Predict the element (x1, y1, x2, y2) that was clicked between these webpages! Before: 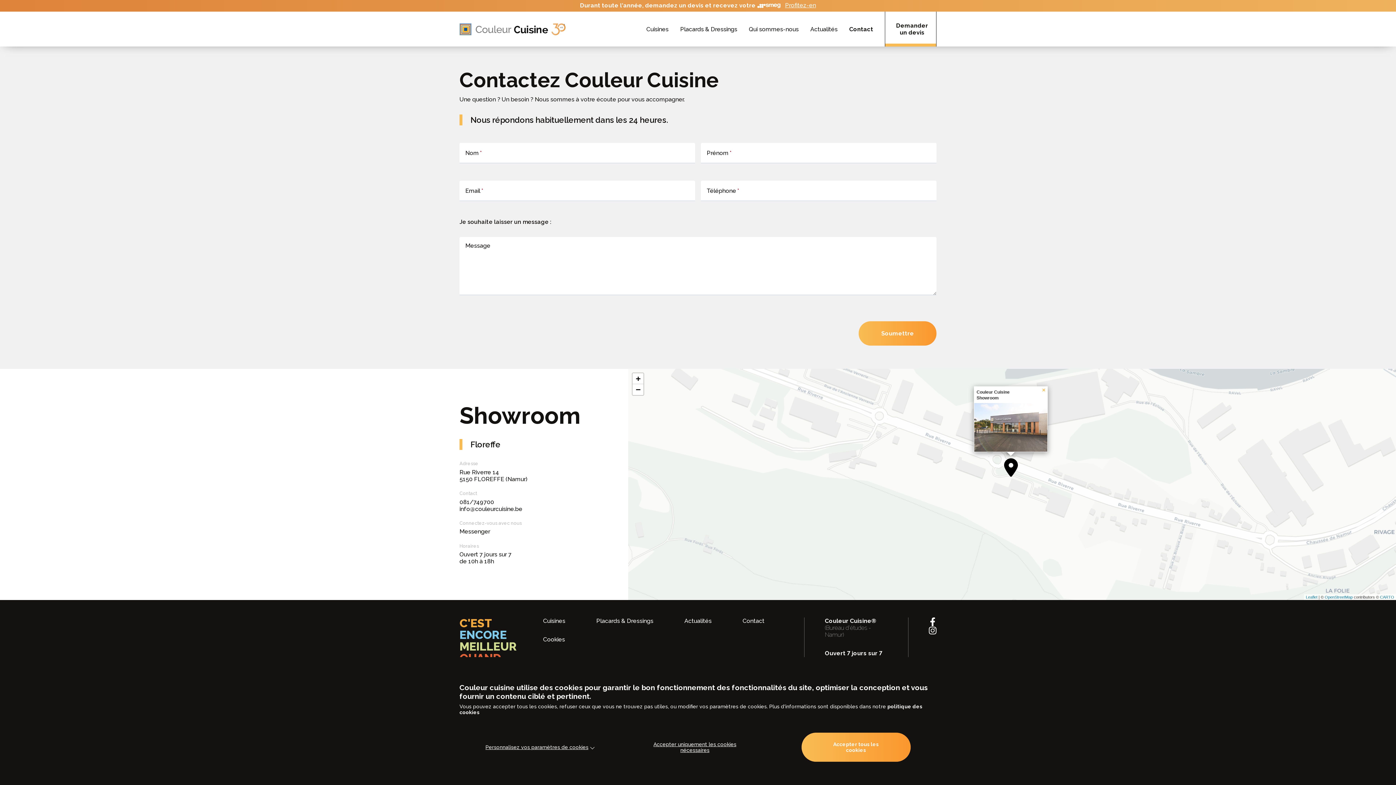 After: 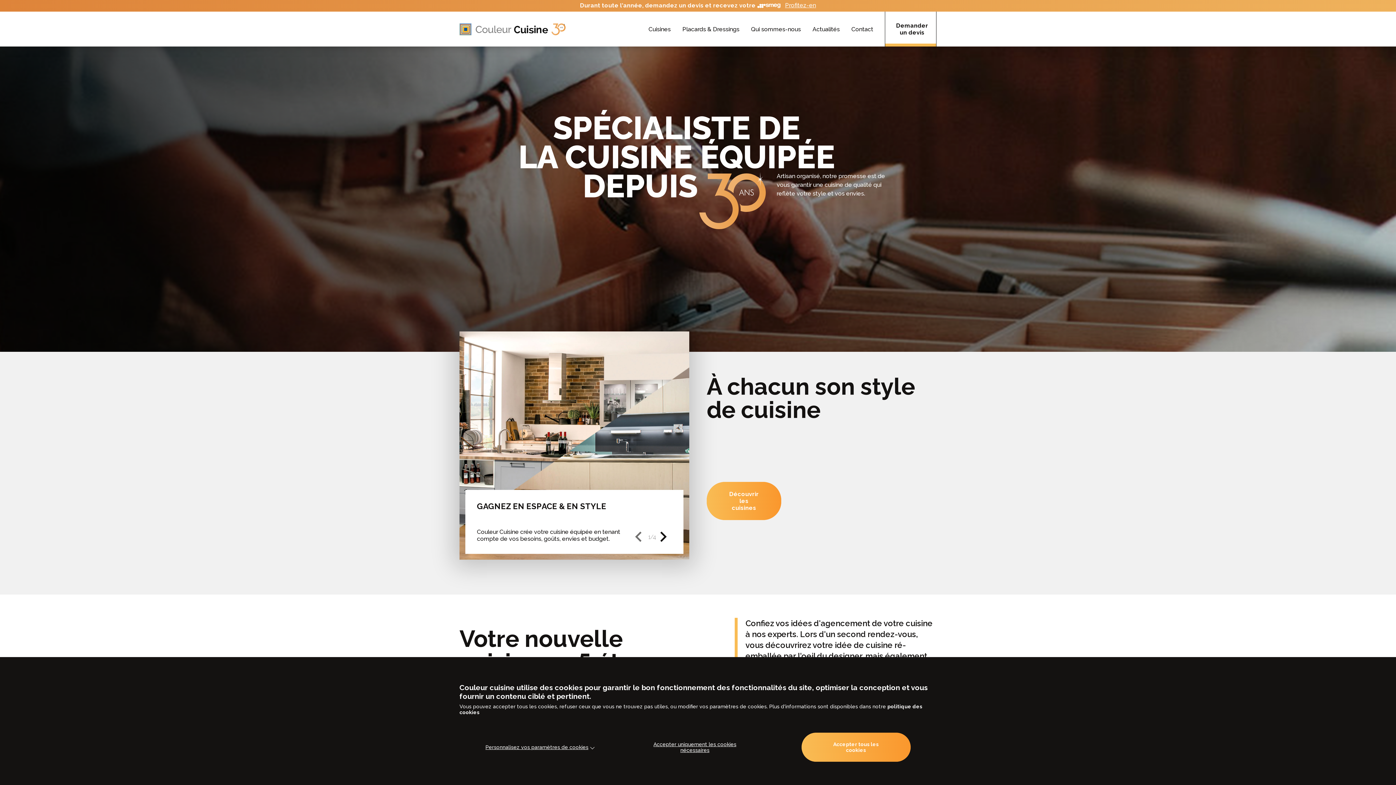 Action: label: Accueil bbox: (459, 22, 566, 35)